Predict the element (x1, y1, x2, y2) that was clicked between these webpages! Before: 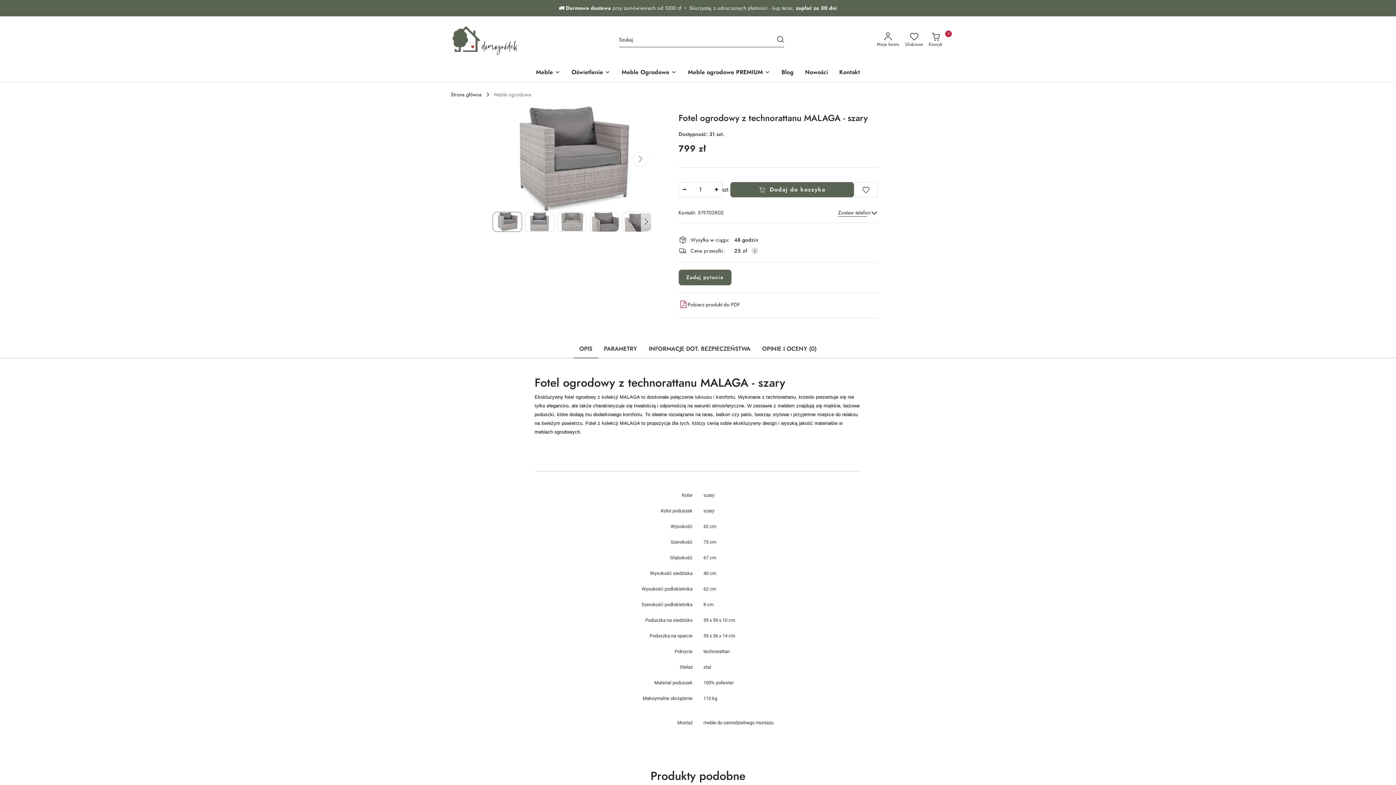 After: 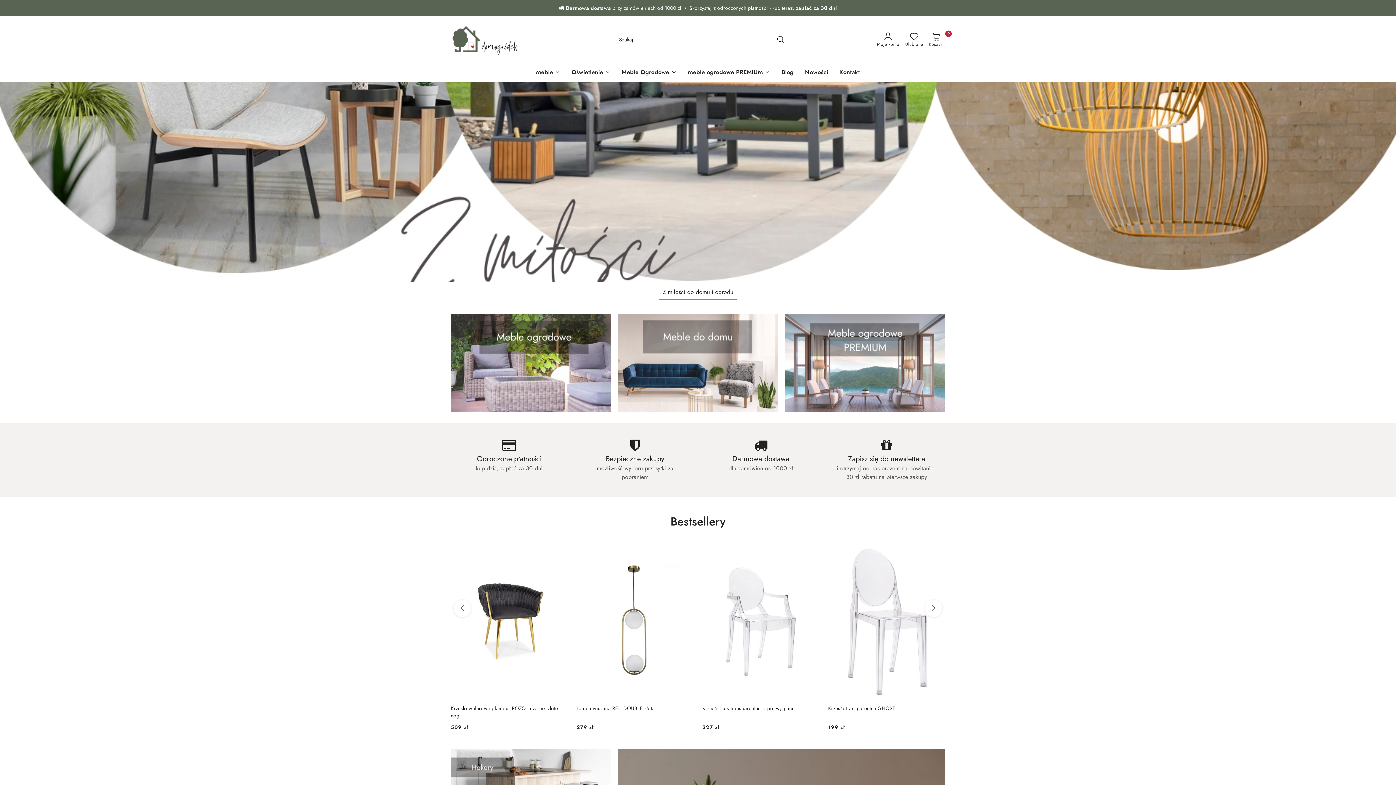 Action: label: Strona główna bbox: (450, 92, 481, 97)